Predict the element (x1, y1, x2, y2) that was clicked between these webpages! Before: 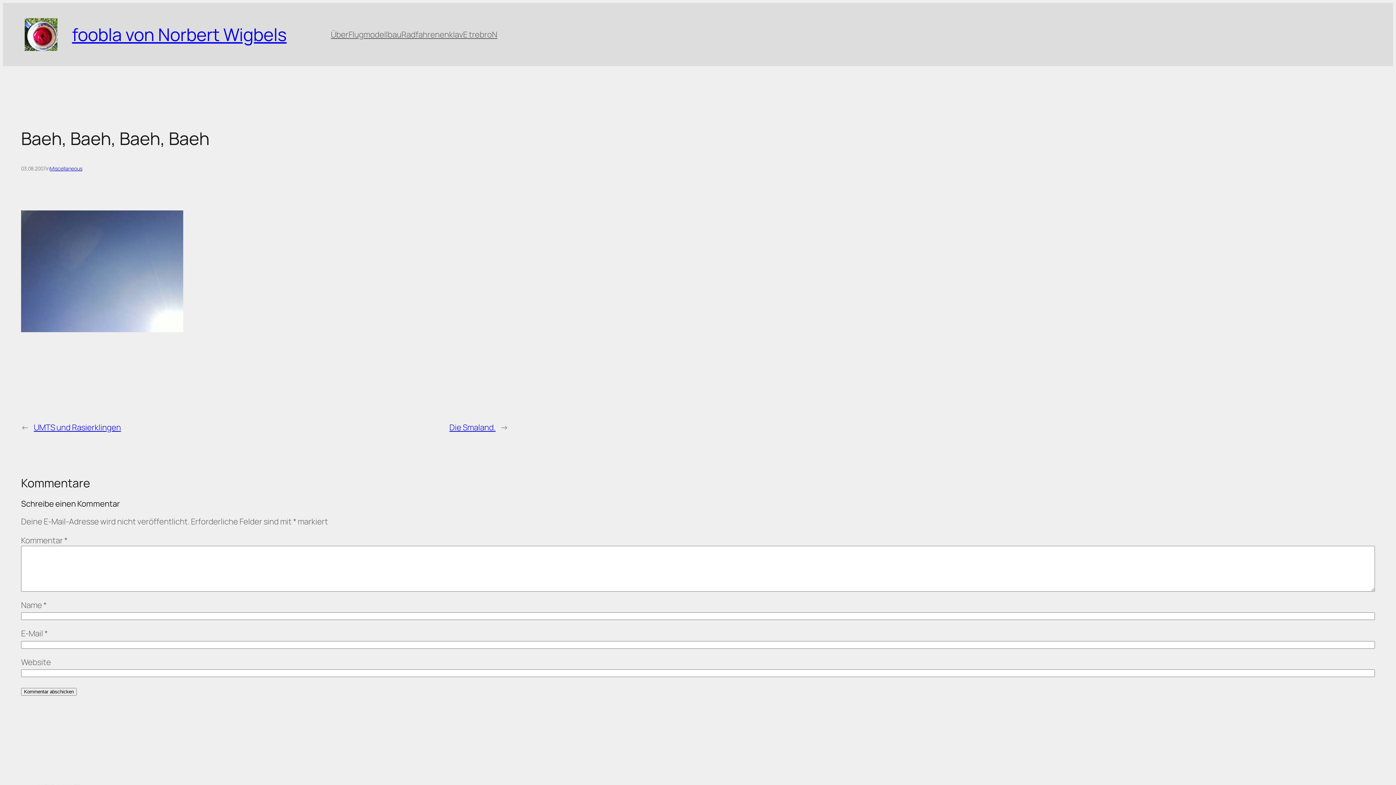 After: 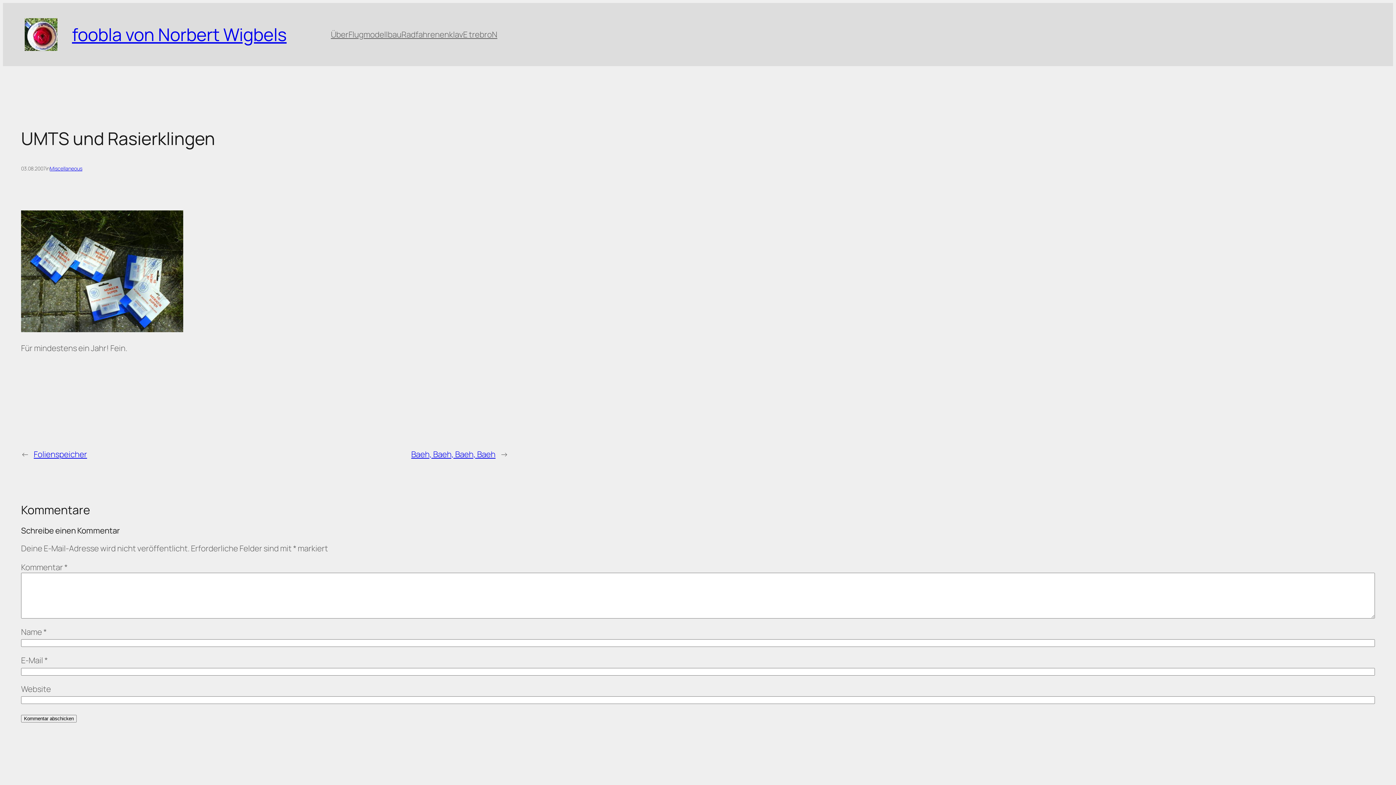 Action: bbox: (33, 422, 120, 433) label: UMTS und Rasierklingen